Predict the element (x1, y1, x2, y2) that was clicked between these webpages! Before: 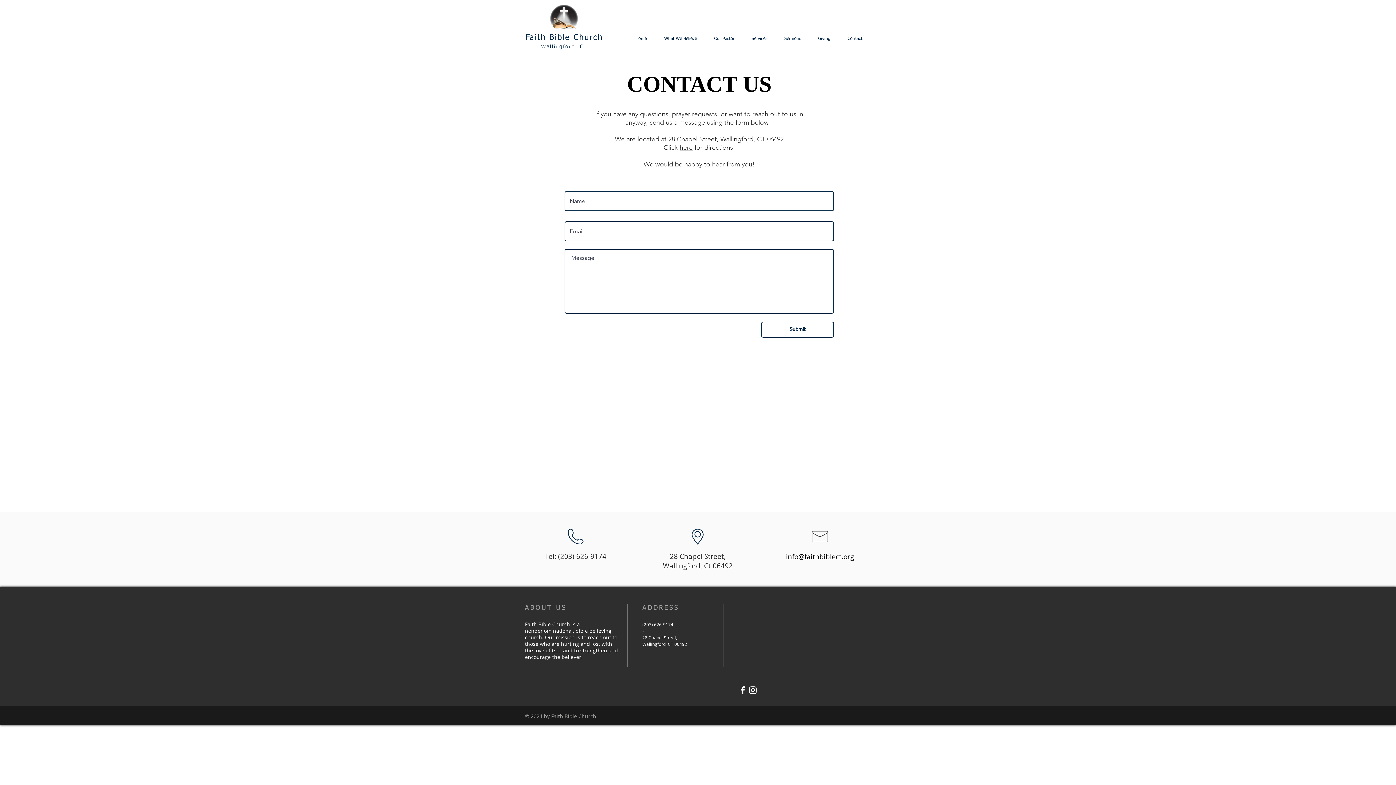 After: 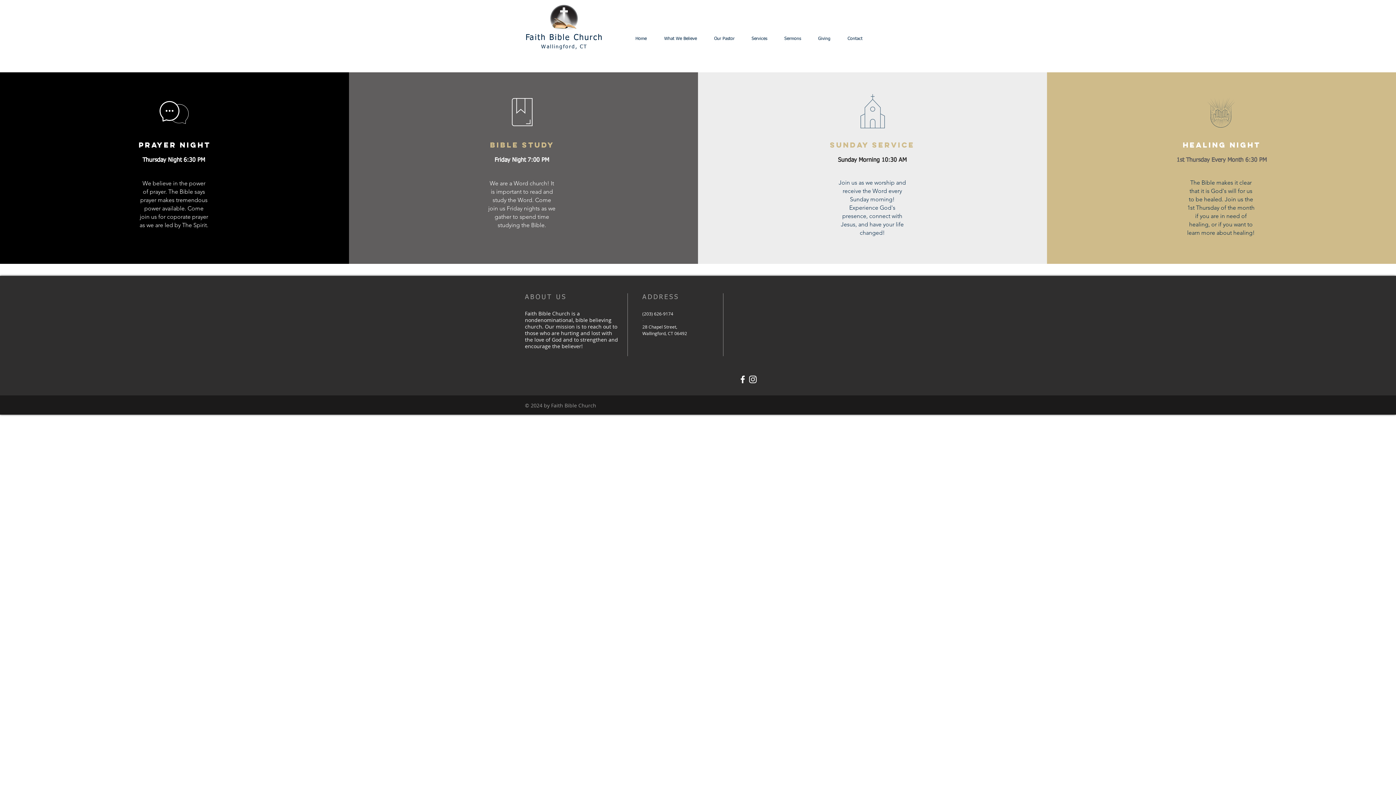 Action: bbox: (743, 35, 776, 42) label: Services